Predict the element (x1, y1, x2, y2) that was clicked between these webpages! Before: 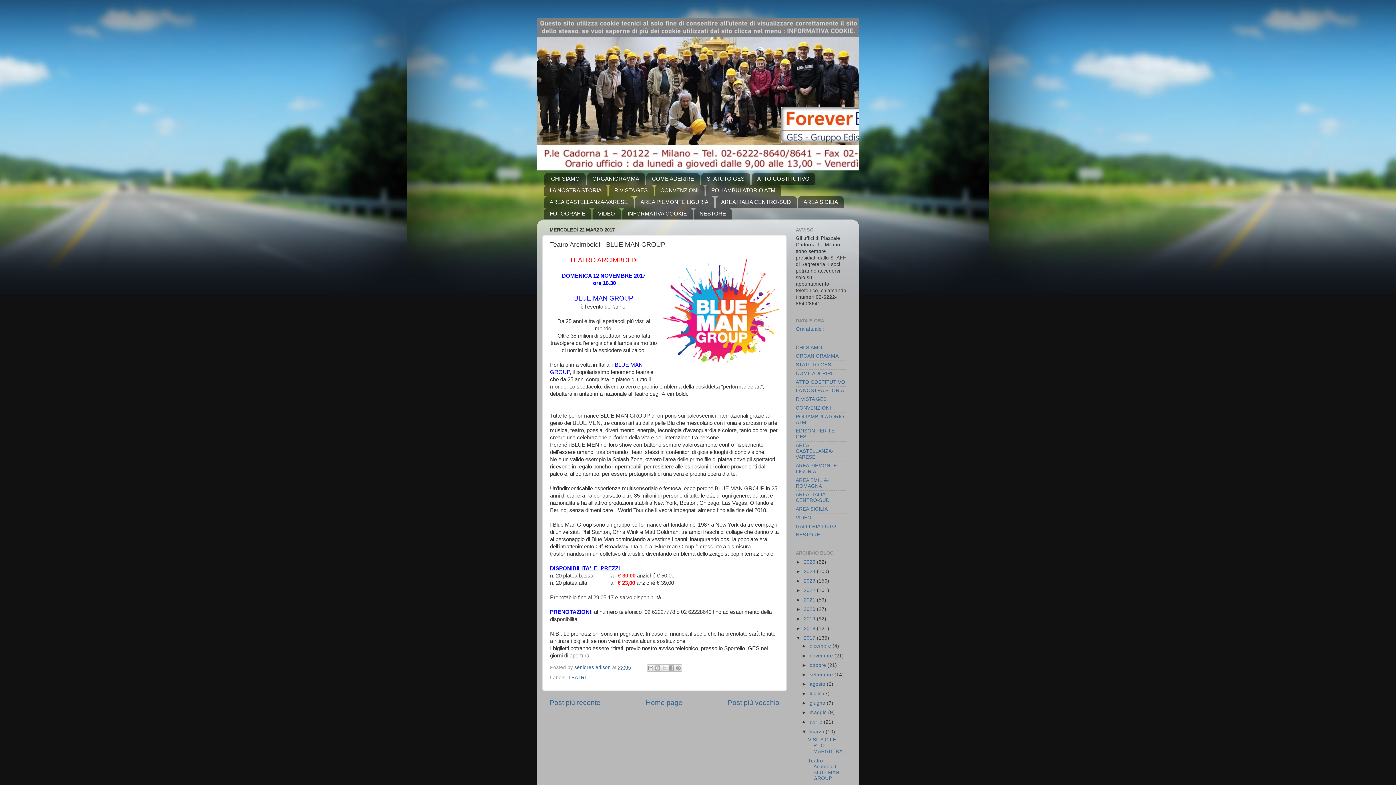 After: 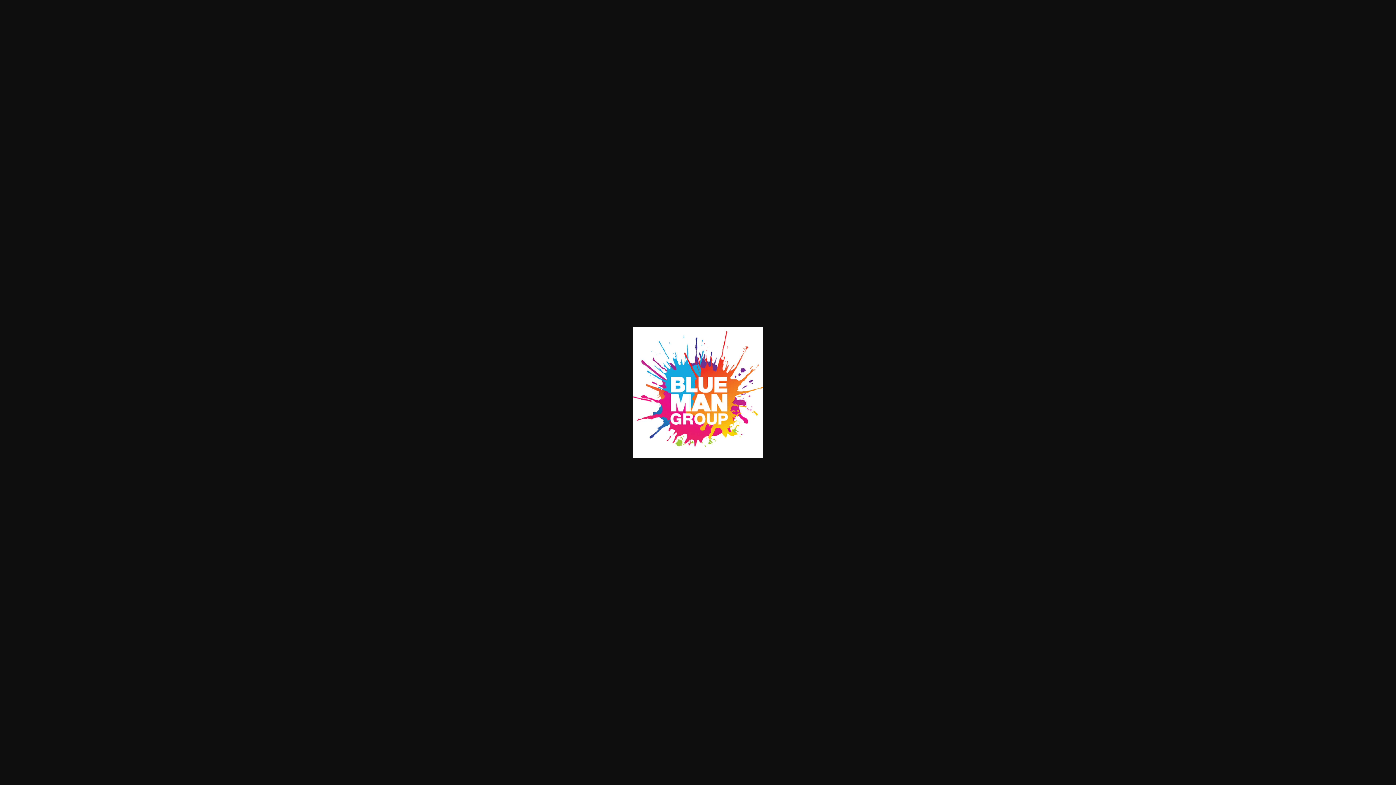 Action: bbox: (662, 256, 779, 374)